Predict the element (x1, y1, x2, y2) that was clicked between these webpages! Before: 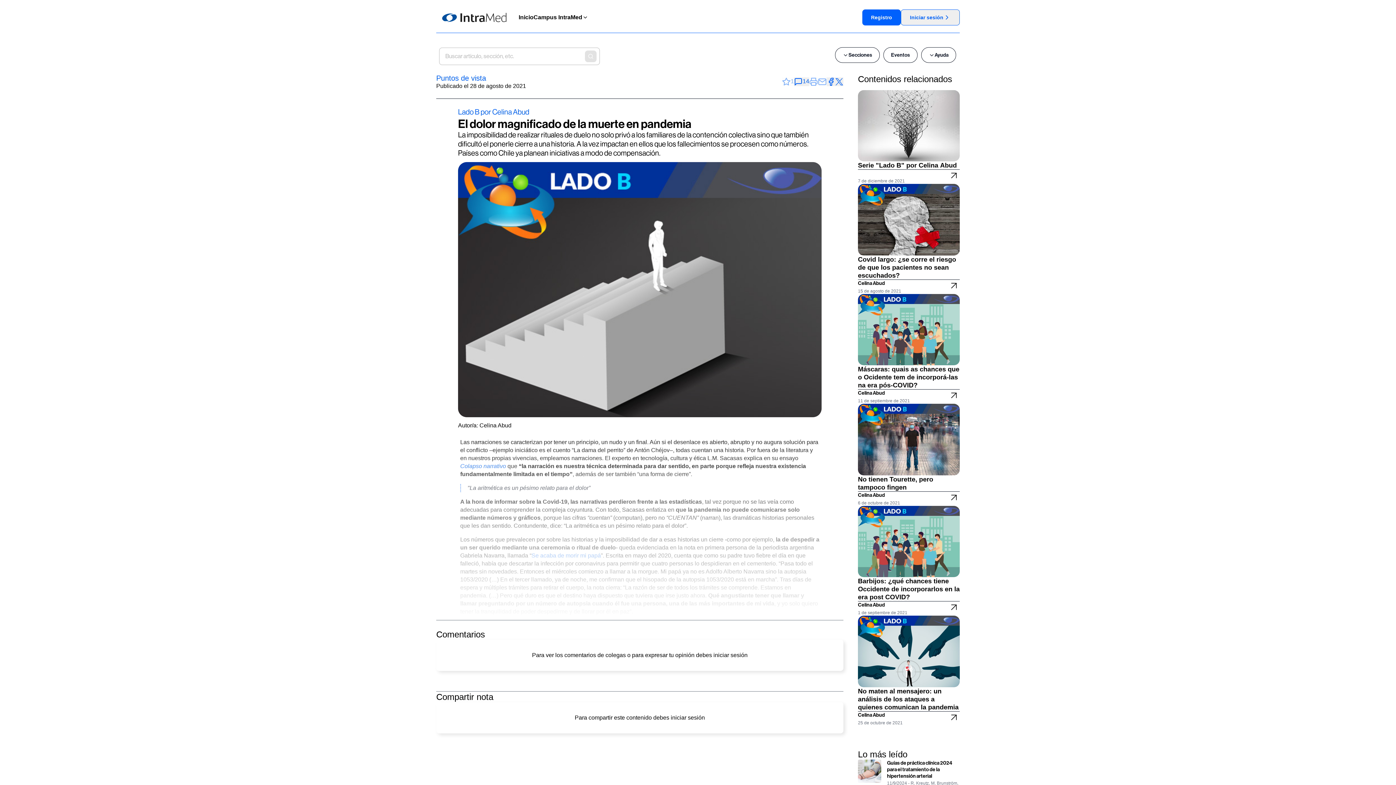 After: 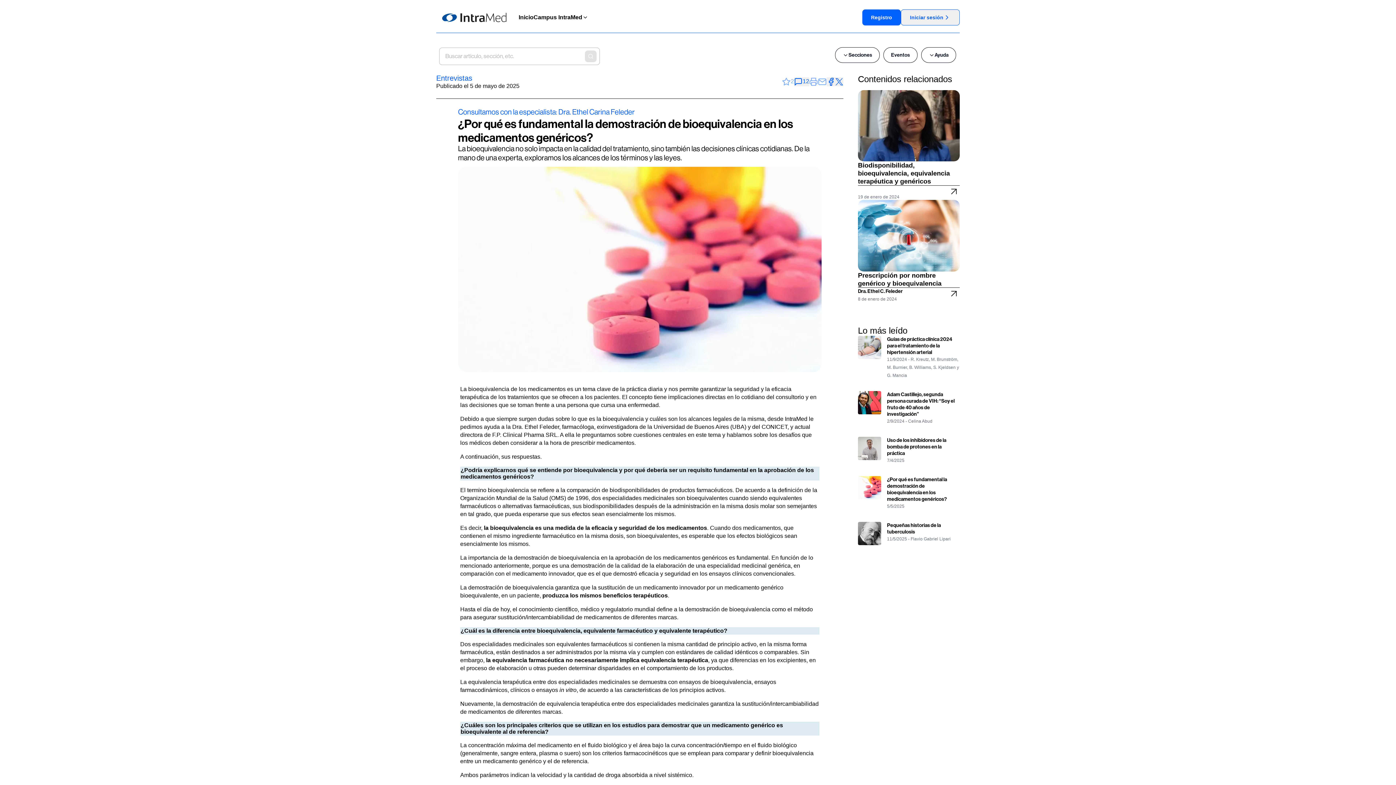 Action: bbox: (858, 713, 960, 741) label: ¿Por qué es fundamental la demostración de bioequivalencia en los medicamentos genéricos?

5/5/2025